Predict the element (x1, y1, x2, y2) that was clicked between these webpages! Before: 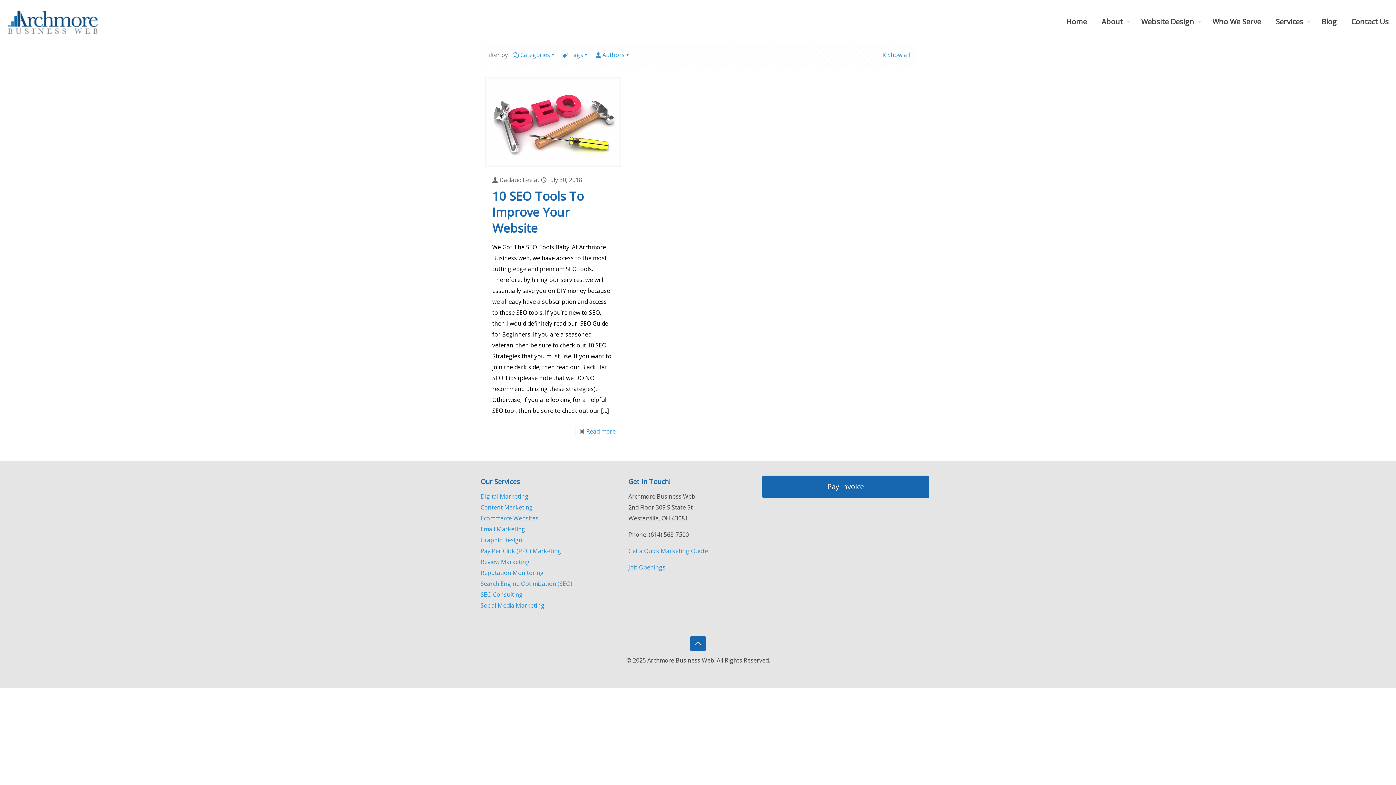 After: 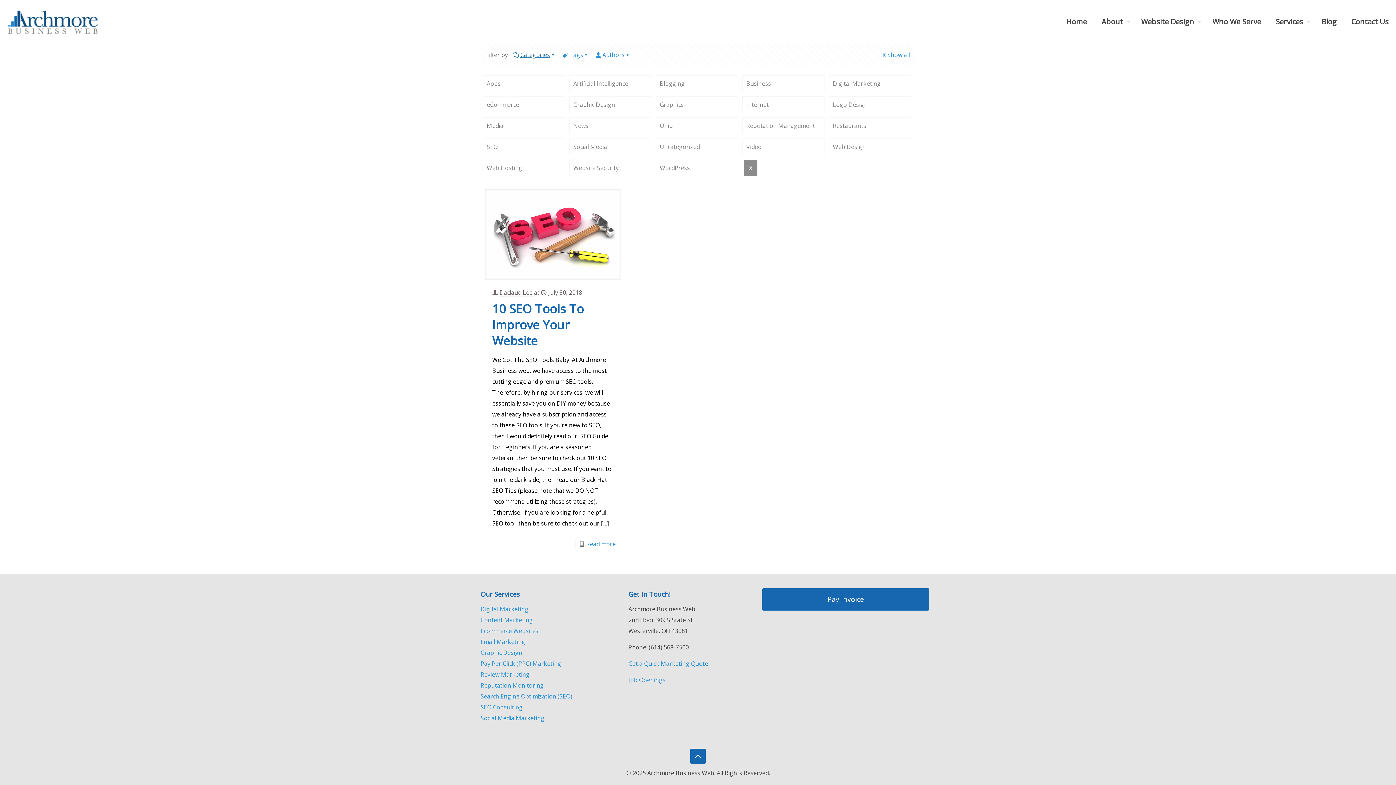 Action: bbox: (513, 50, 557, 58) label: Categories